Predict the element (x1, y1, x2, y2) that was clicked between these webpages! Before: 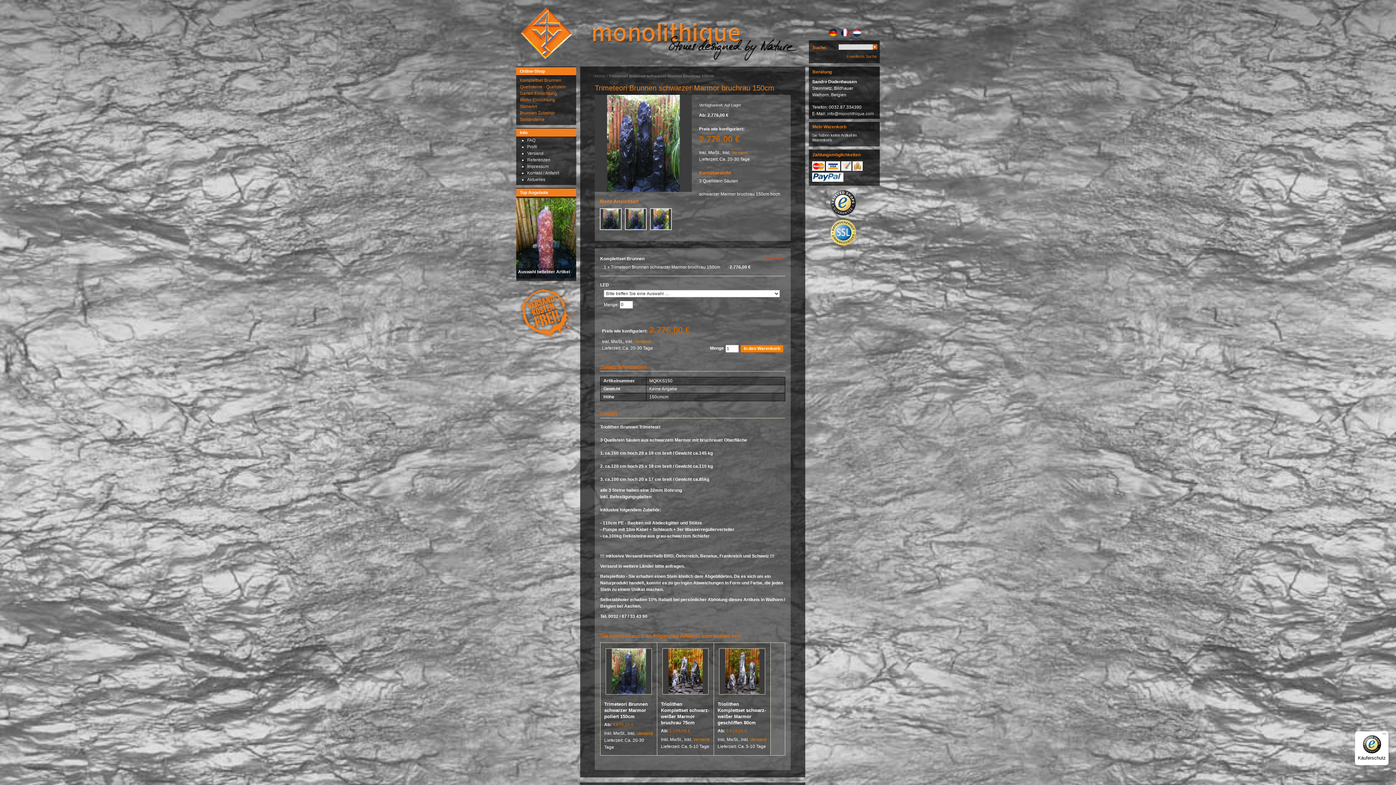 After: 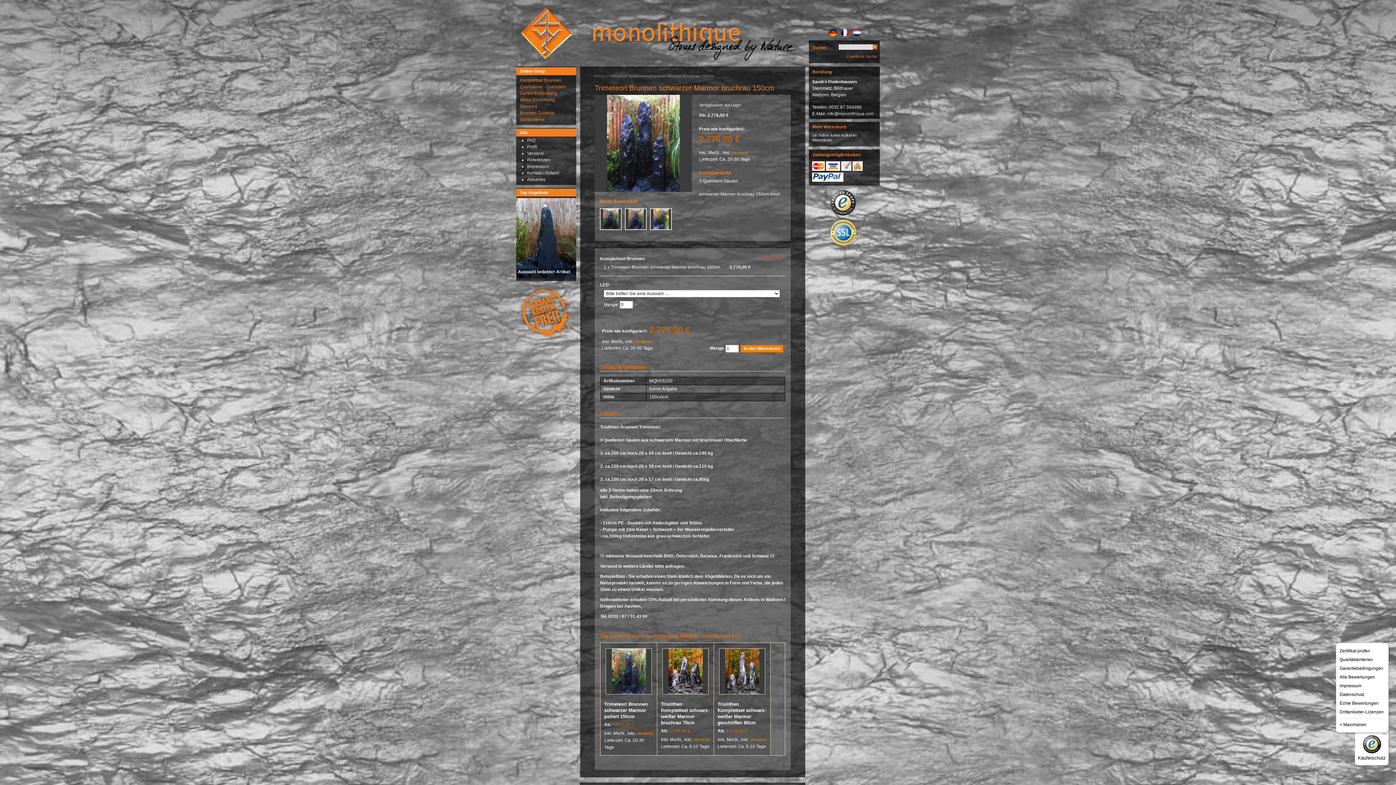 Action: bbox: (1380, 731, 1389, 740) label: Menü